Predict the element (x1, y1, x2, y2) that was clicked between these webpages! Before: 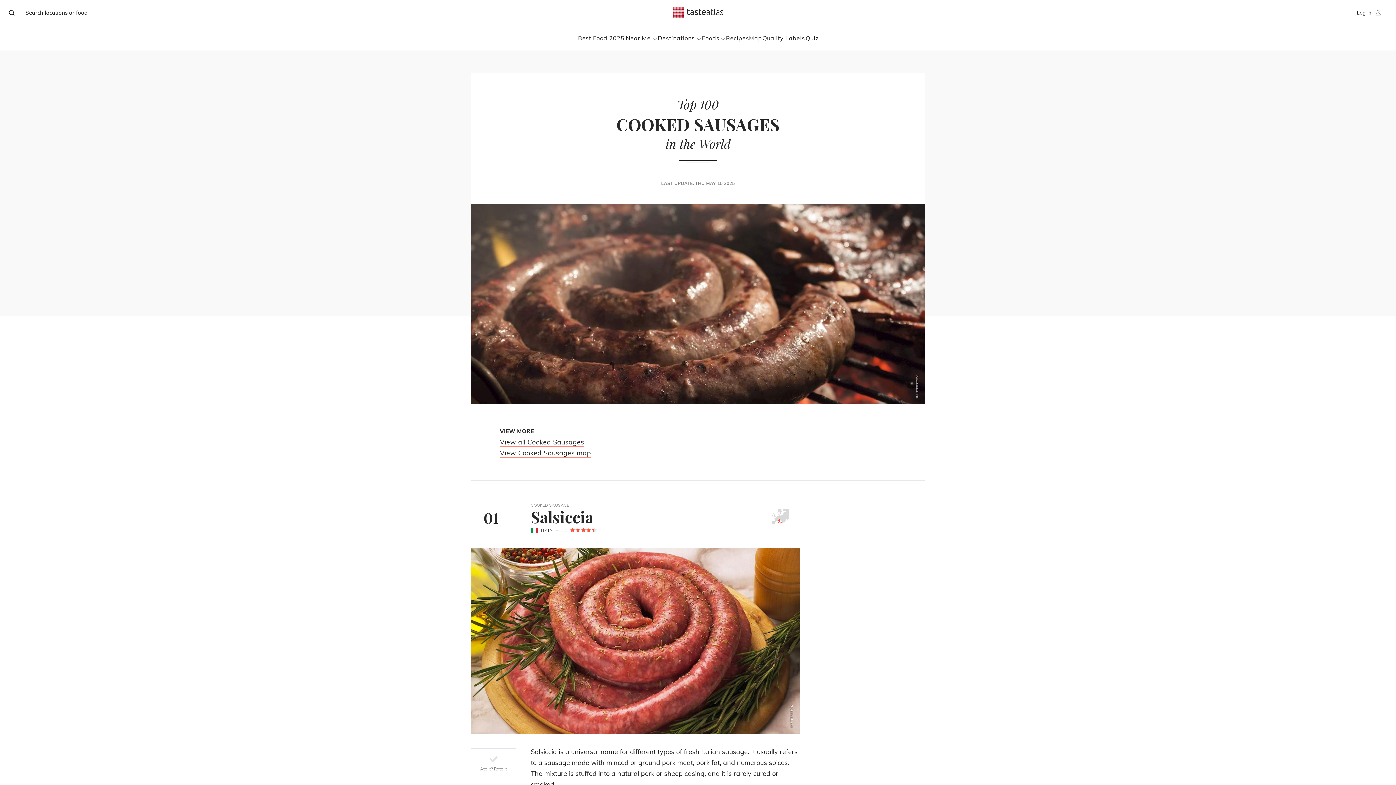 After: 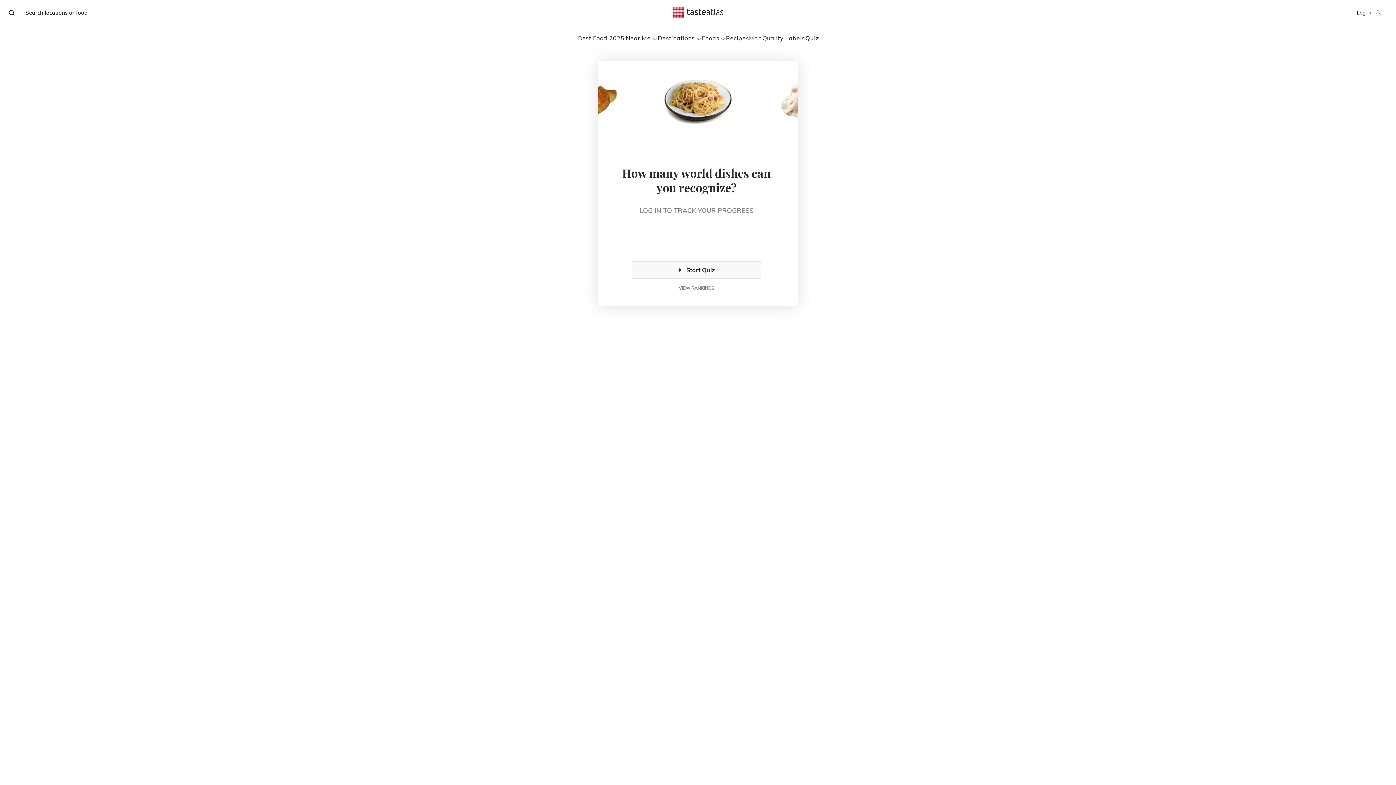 Action: bbox: (805, 34, 818, 41) label: Quiz